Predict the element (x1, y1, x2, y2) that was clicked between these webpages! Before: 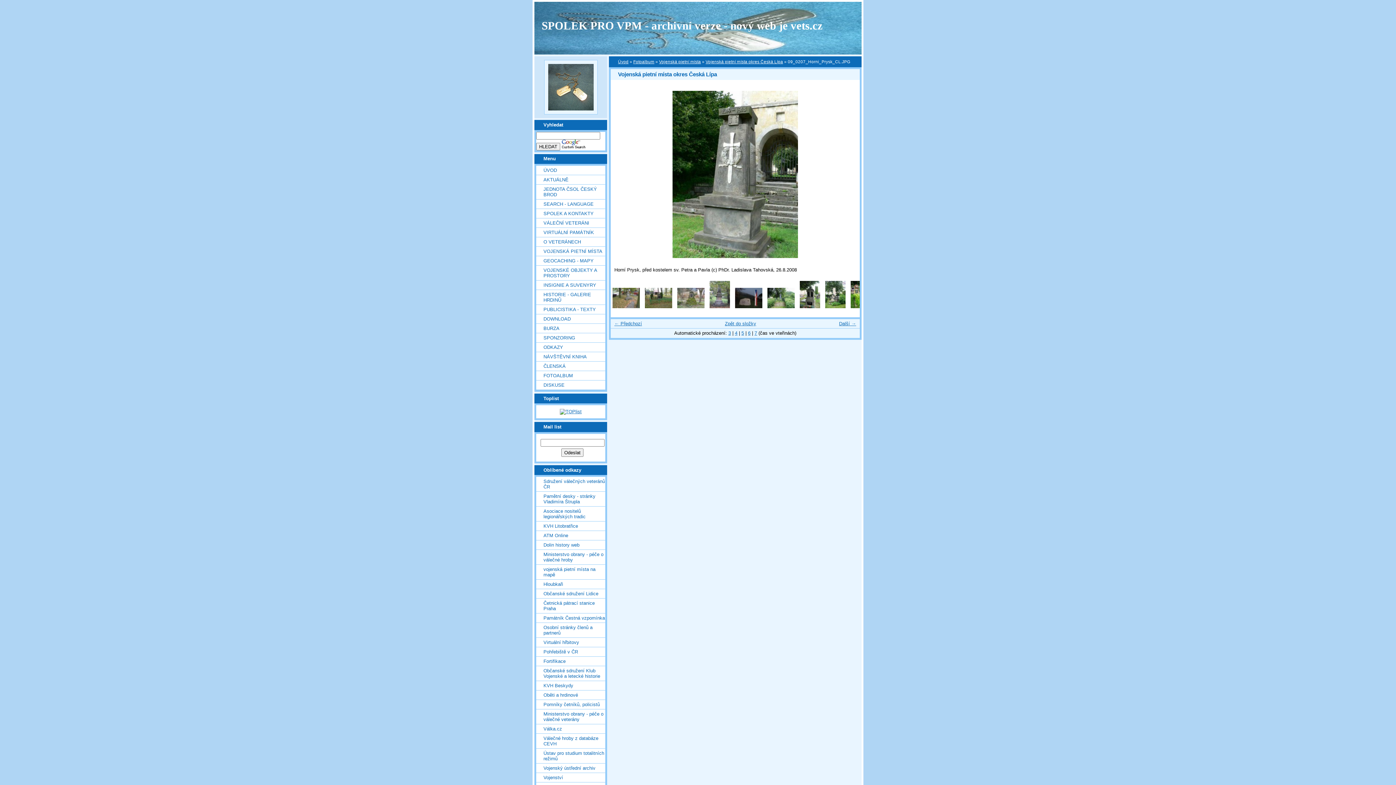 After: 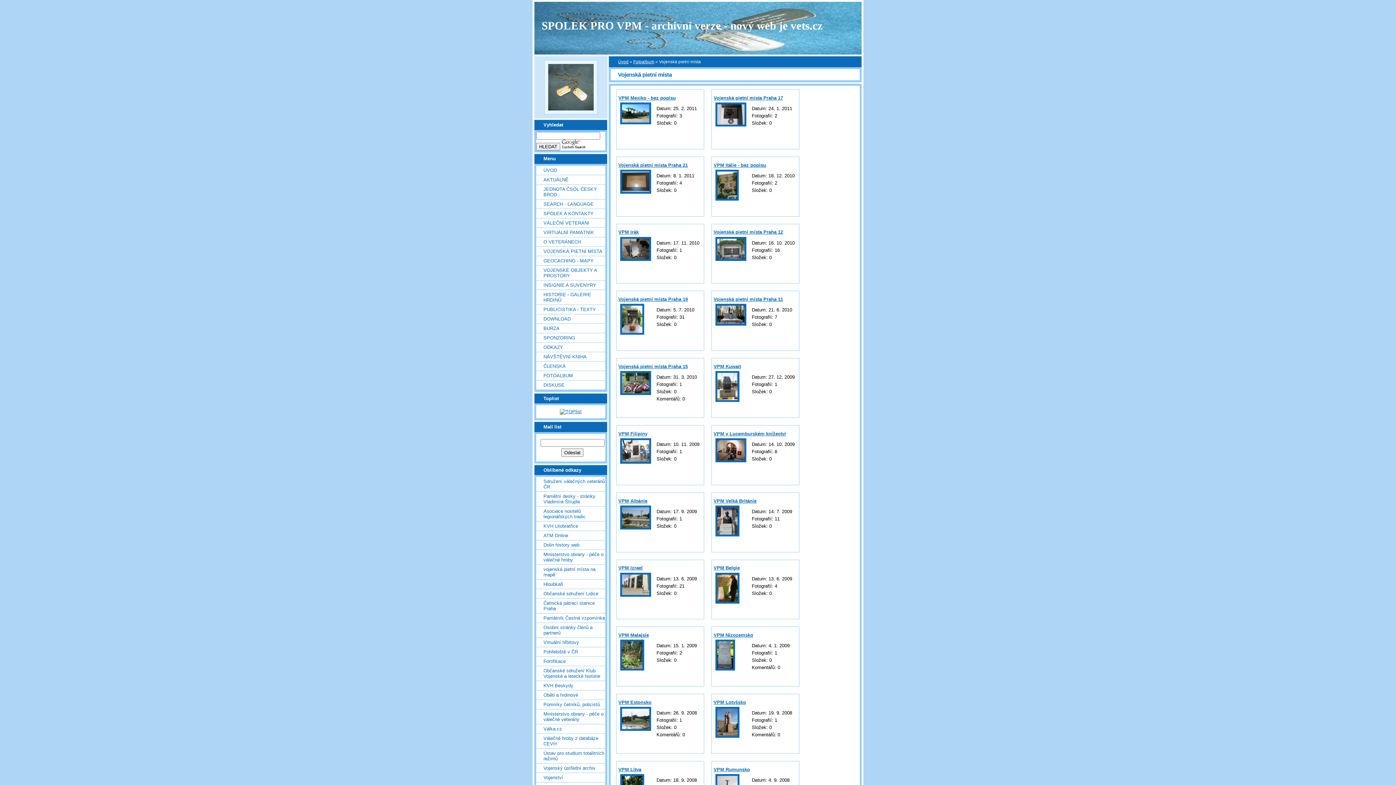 Action: label: Vojenská pietní místa bbox: (659, 59, 701, 64)